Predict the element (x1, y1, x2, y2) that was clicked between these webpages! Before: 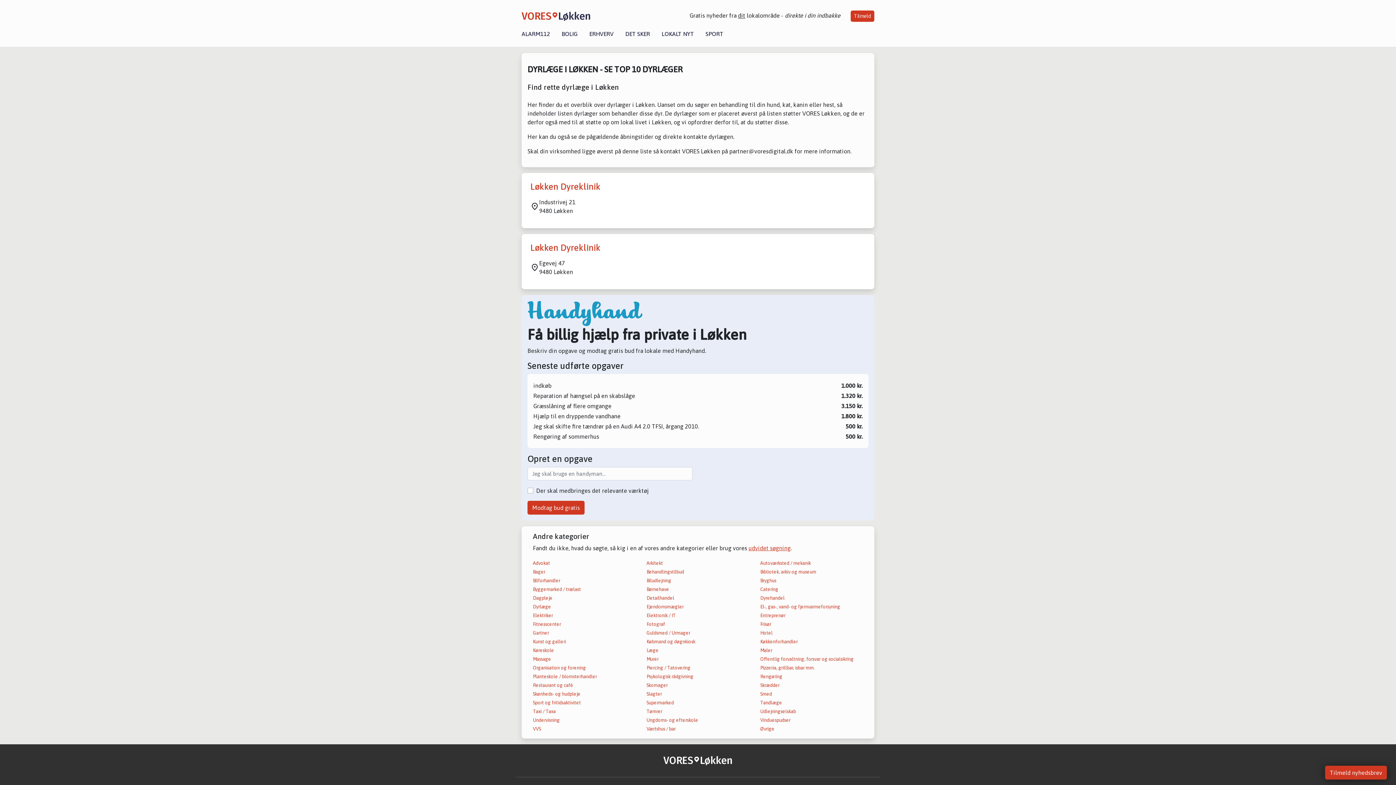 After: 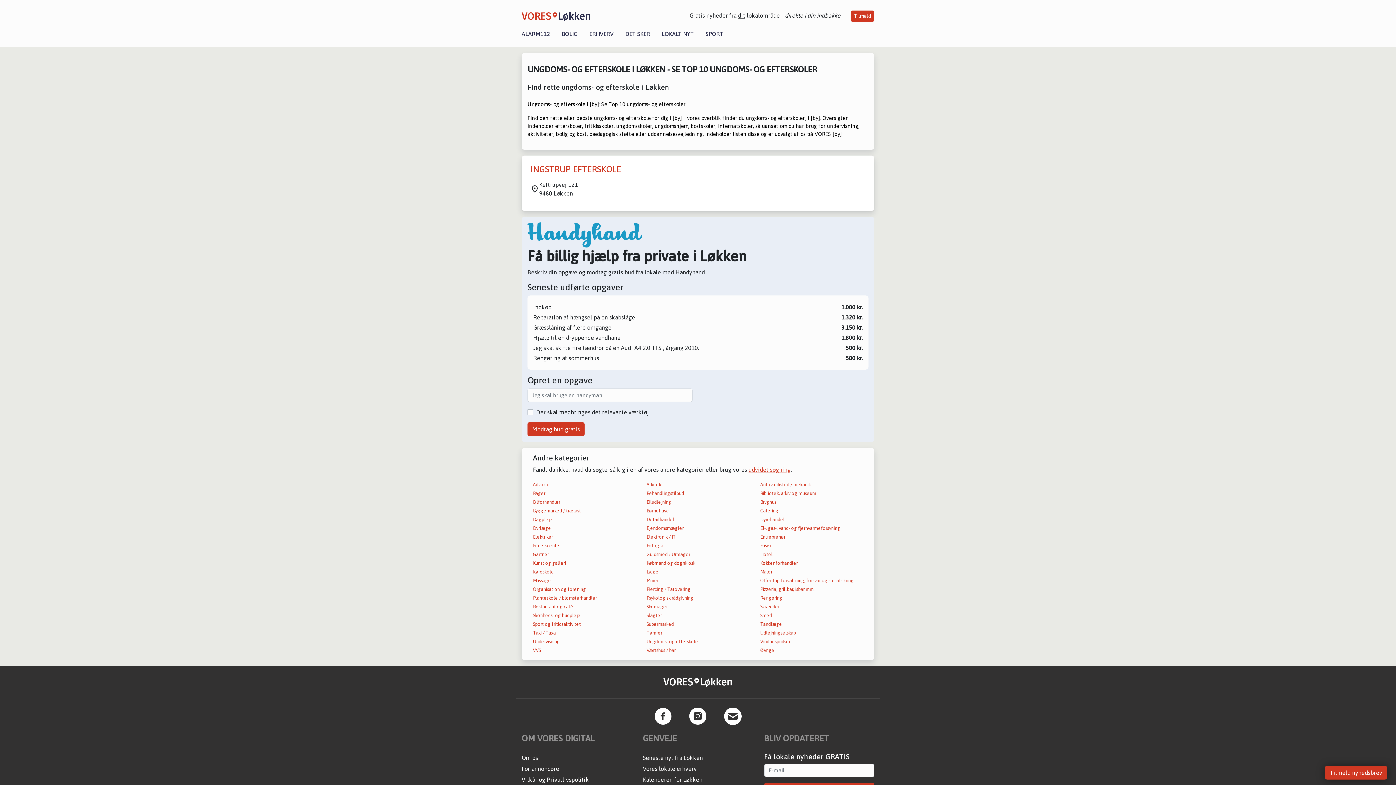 Action: label: Ungdoms- og efterskole bbox: (646, 717, 698, 723)